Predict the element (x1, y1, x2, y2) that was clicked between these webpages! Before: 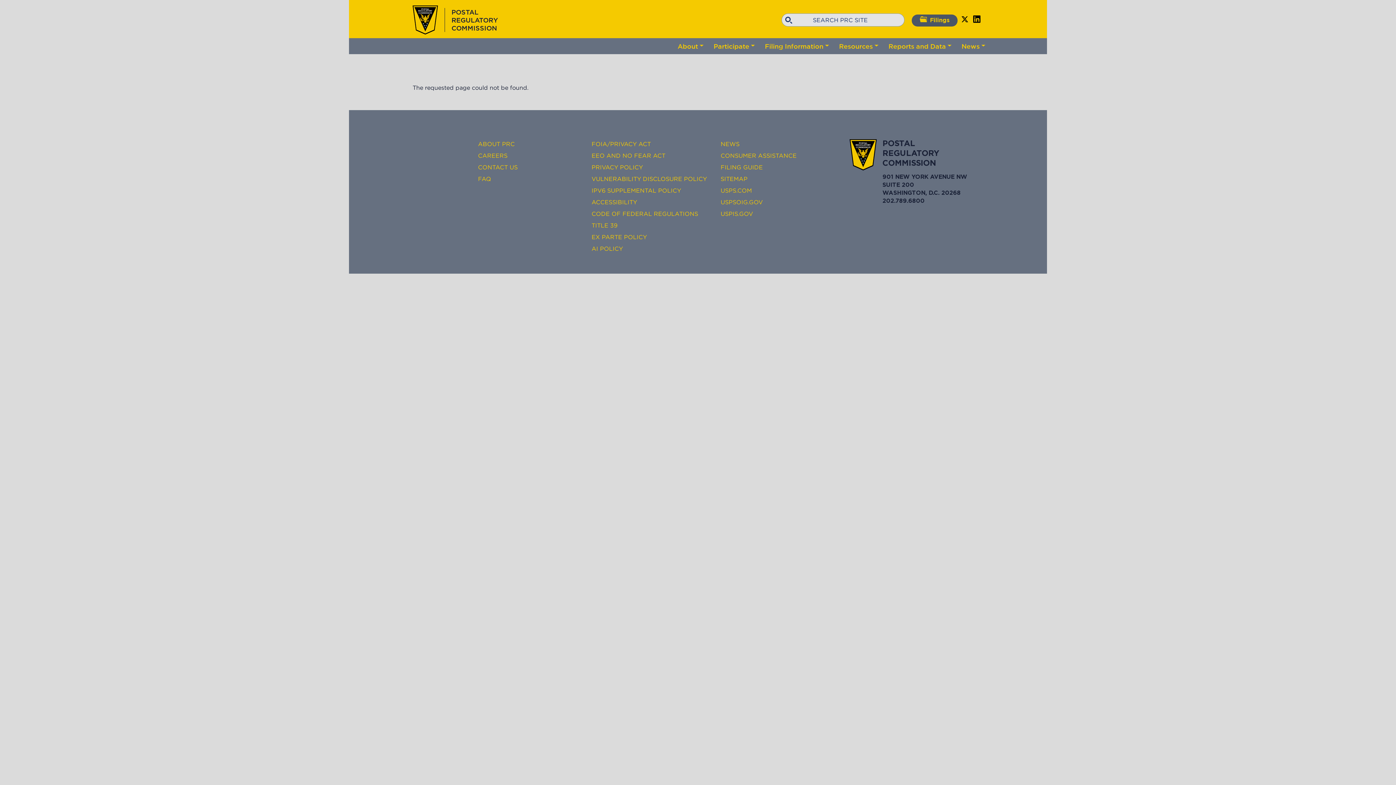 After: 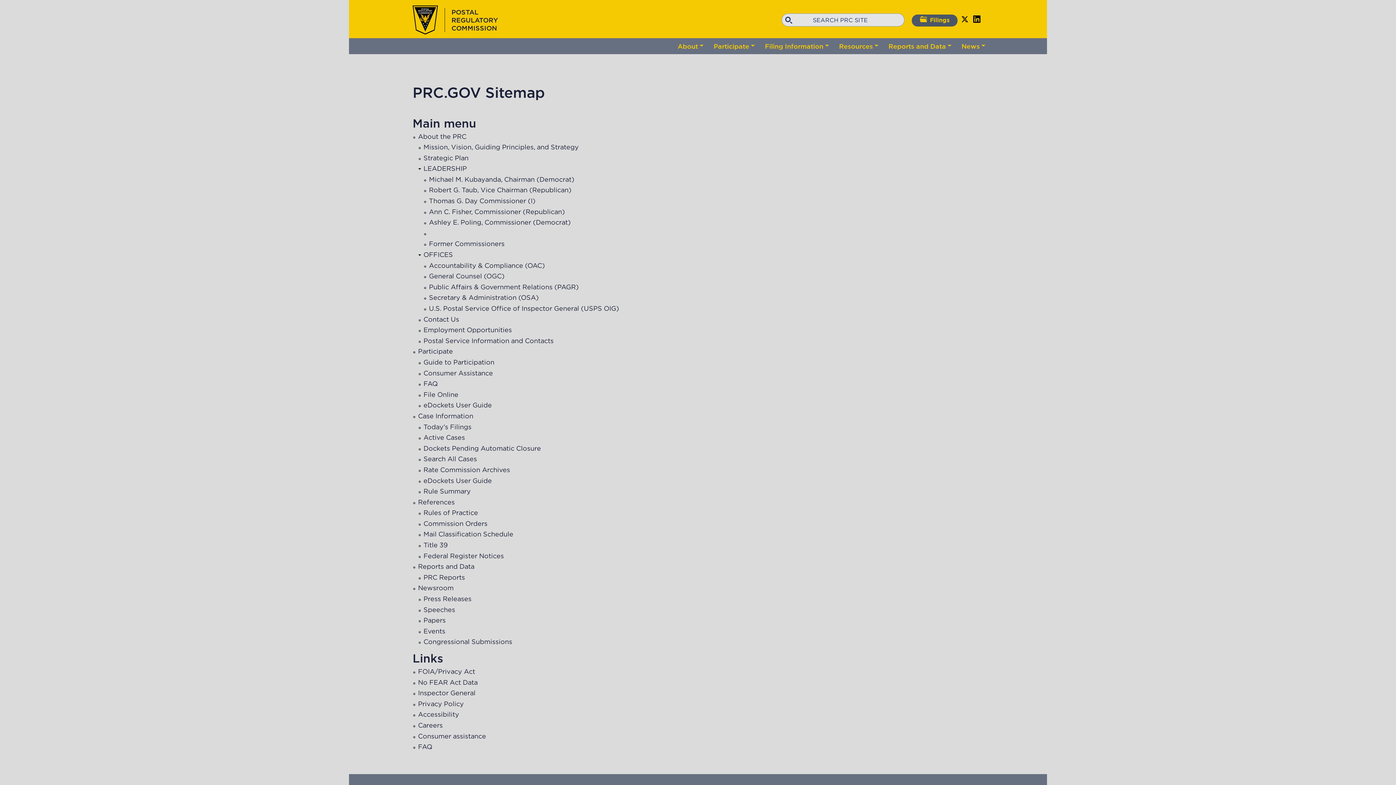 Action: bbox: (720, 174, 839, 185) label: SITEMAP